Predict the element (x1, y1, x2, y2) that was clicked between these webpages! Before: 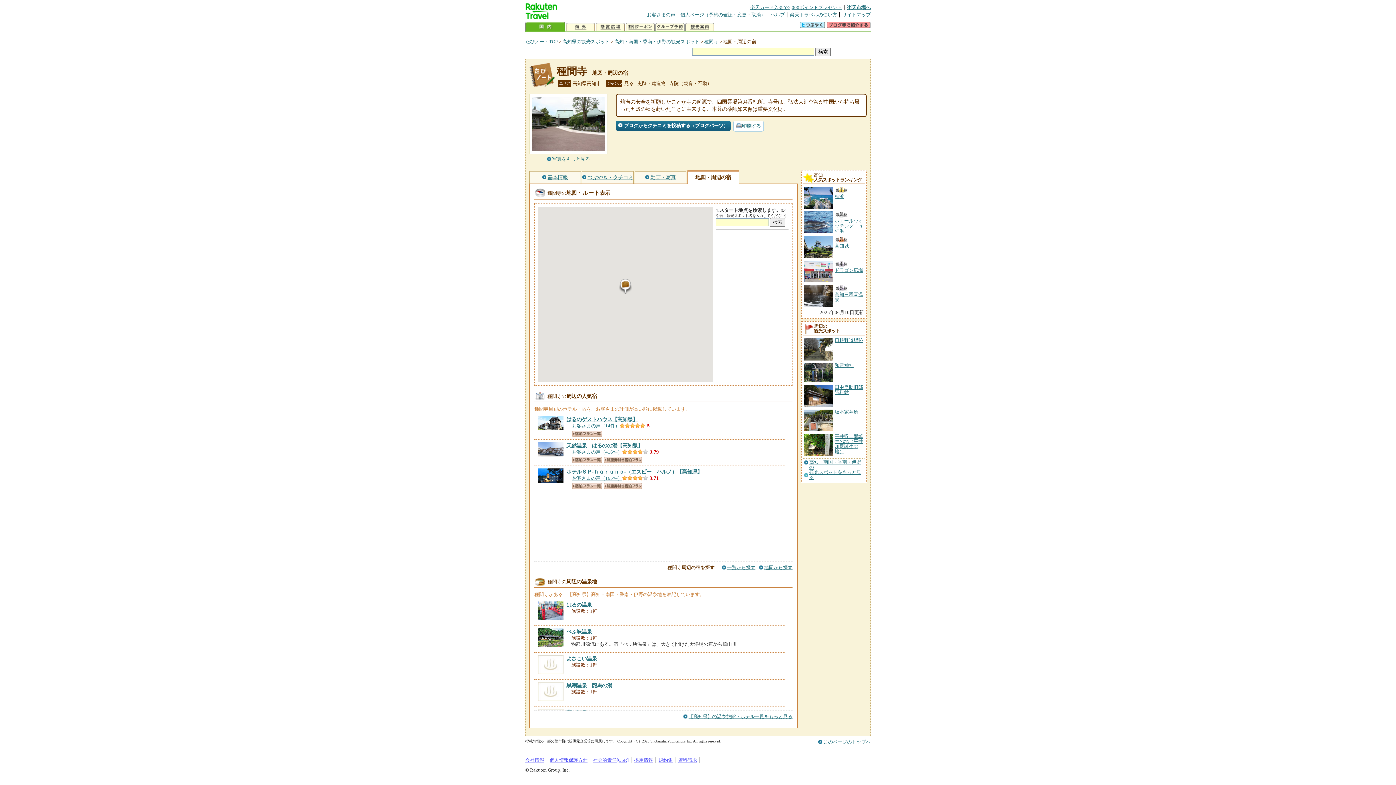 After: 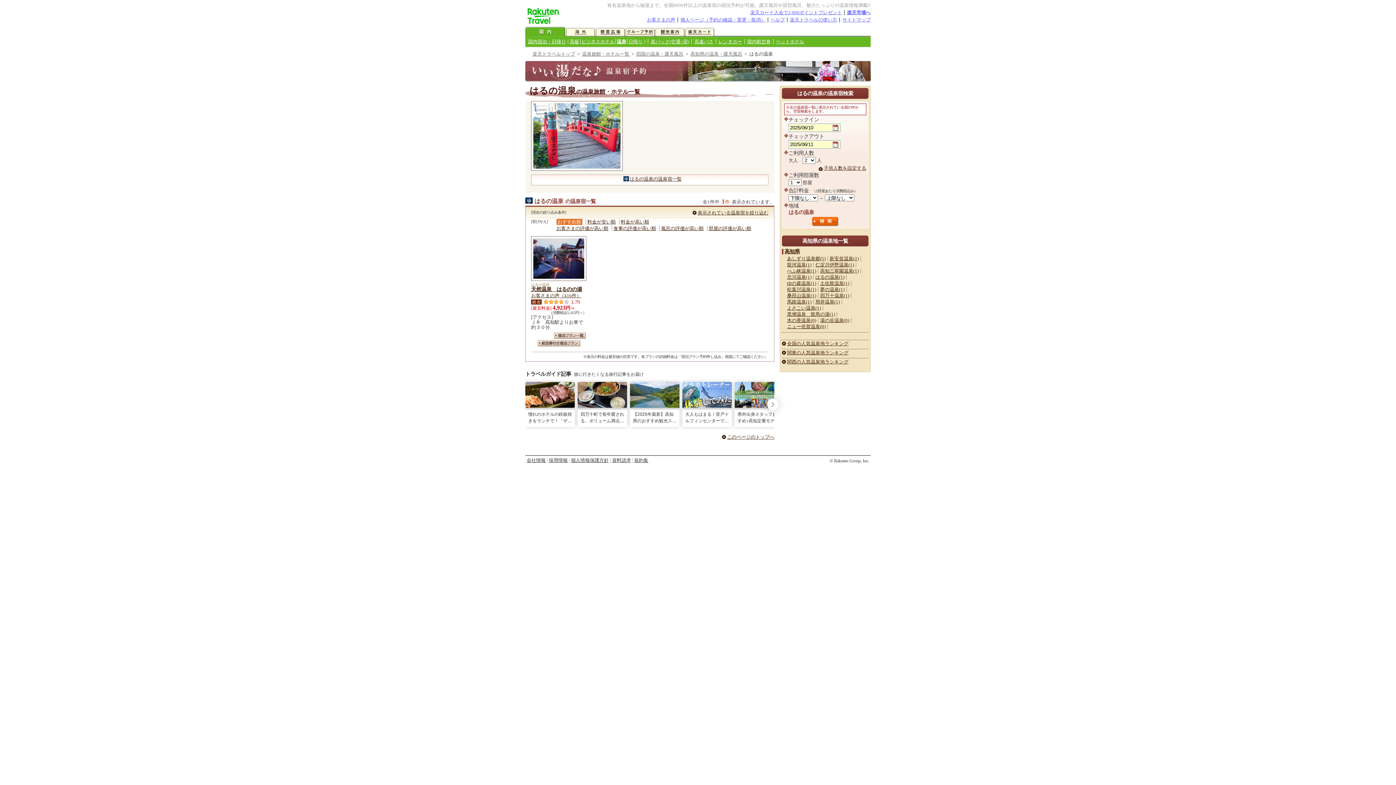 Action: bbox: (566, 602, 592, 608) label: はるの温泉